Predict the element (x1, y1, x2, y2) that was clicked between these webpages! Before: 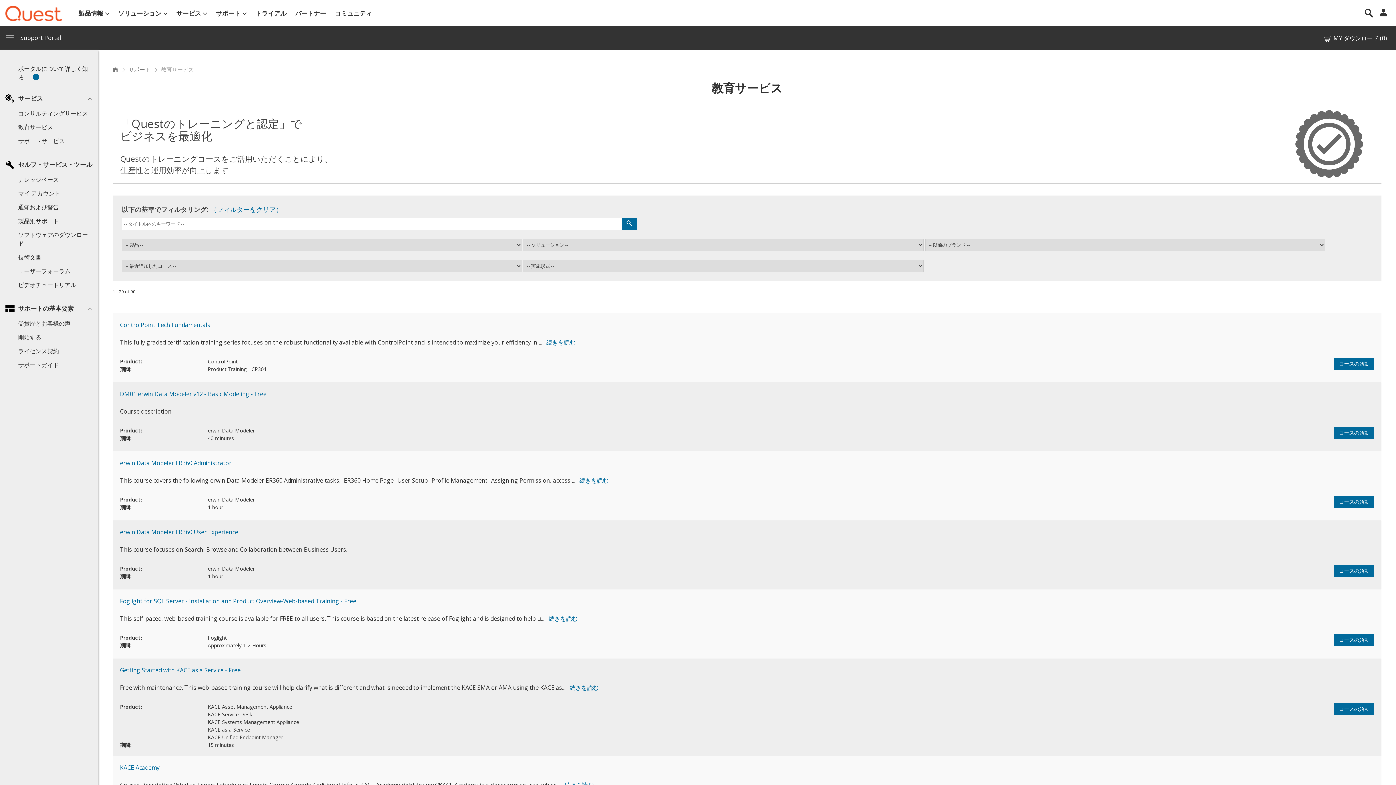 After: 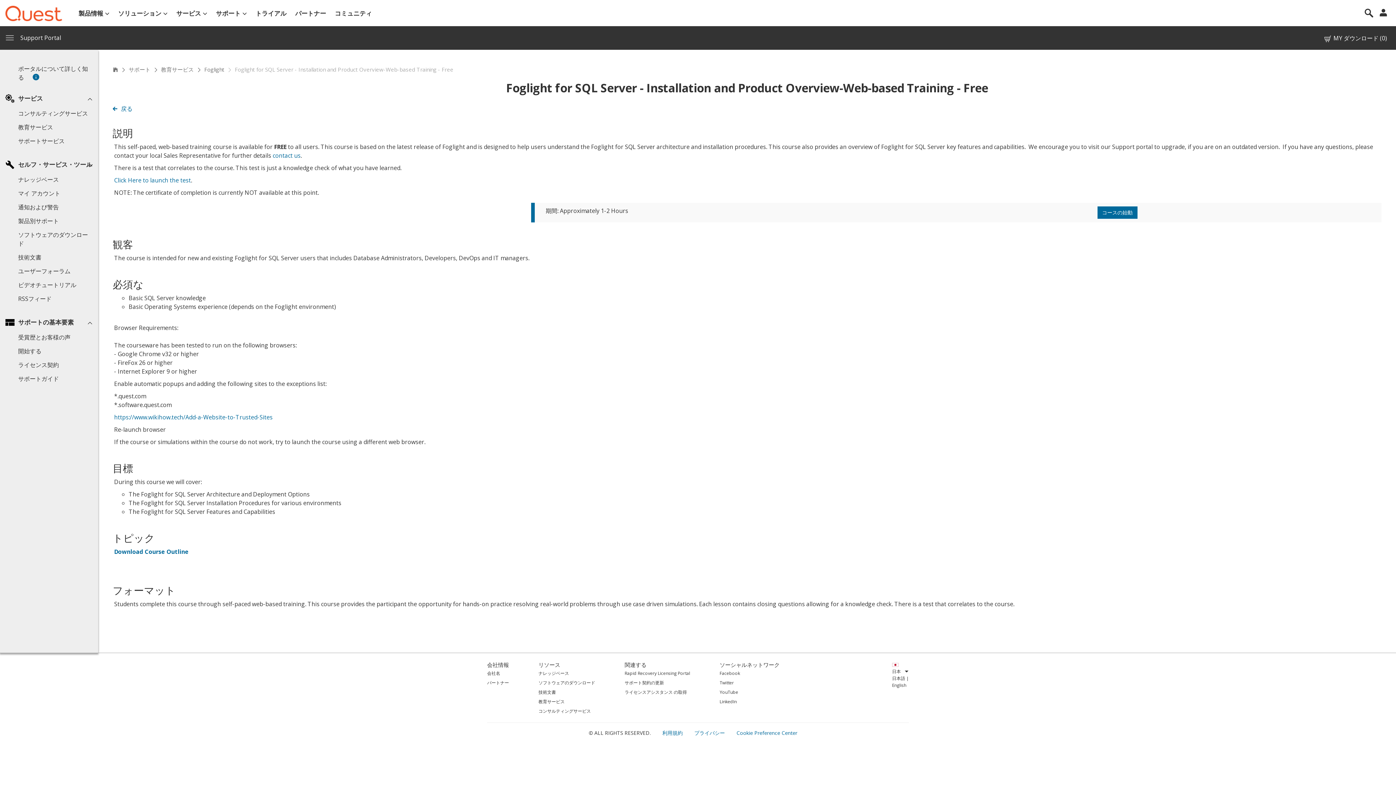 Action: label: 続きを読む bbox: (548, 612, 577, 625)